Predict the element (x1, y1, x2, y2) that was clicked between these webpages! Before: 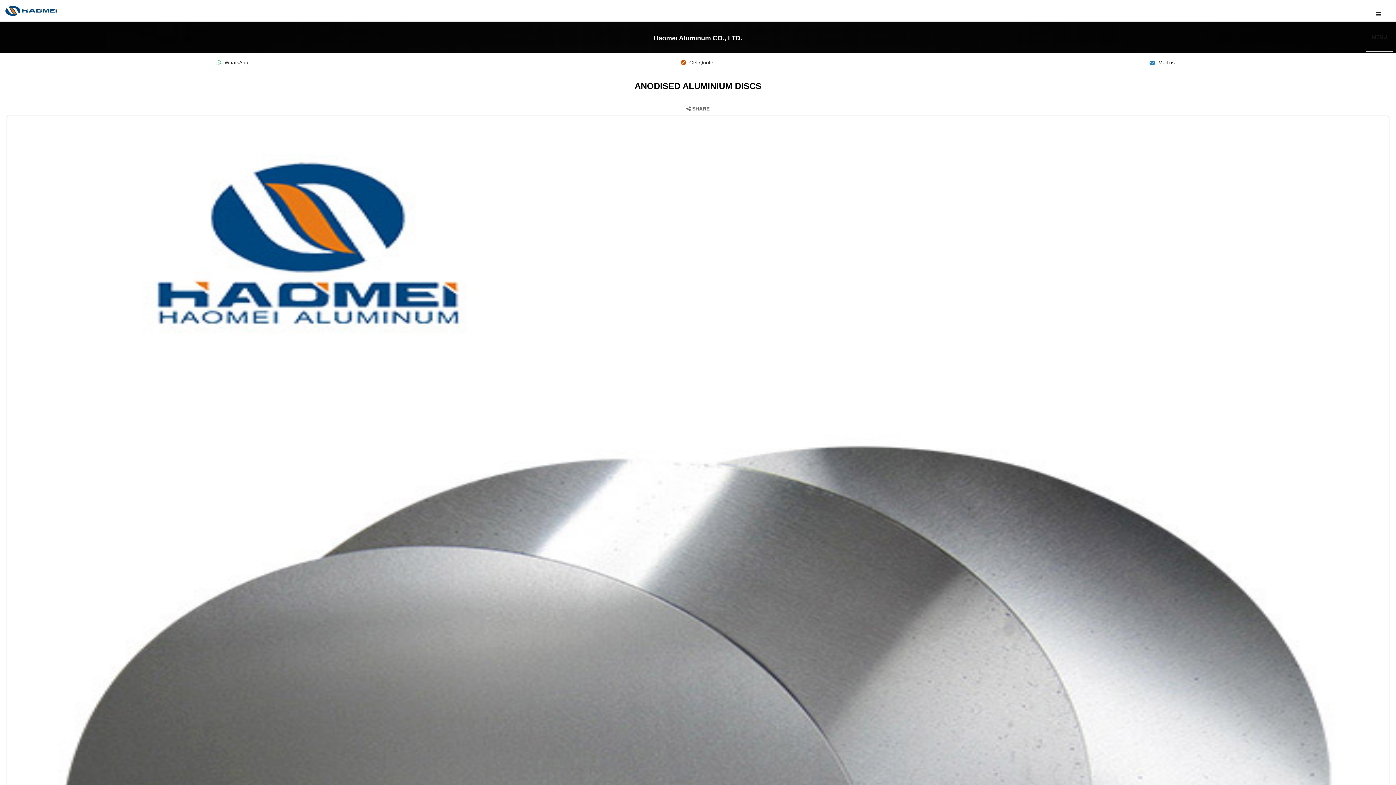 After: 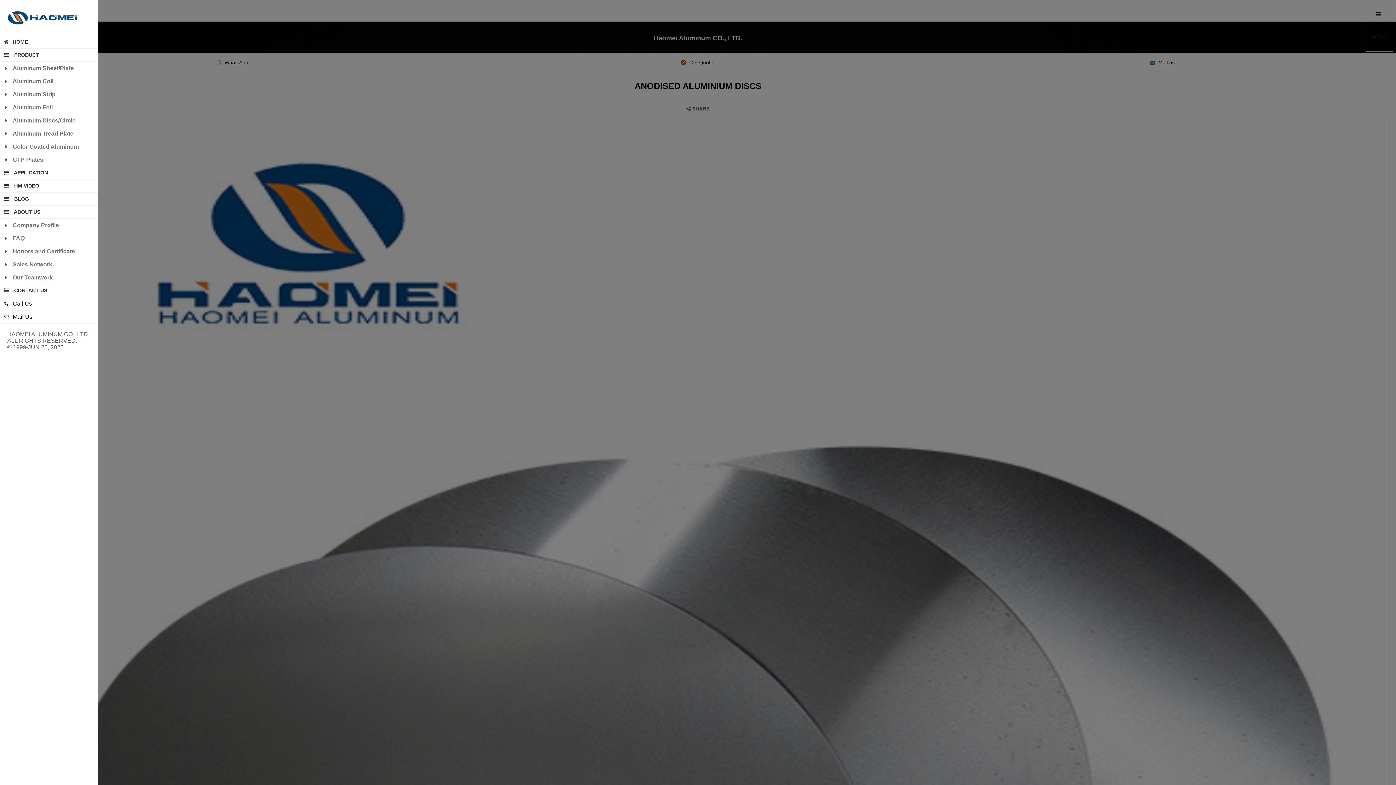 Action: bbox: (1366, 0, 1393, 51) label: MENU